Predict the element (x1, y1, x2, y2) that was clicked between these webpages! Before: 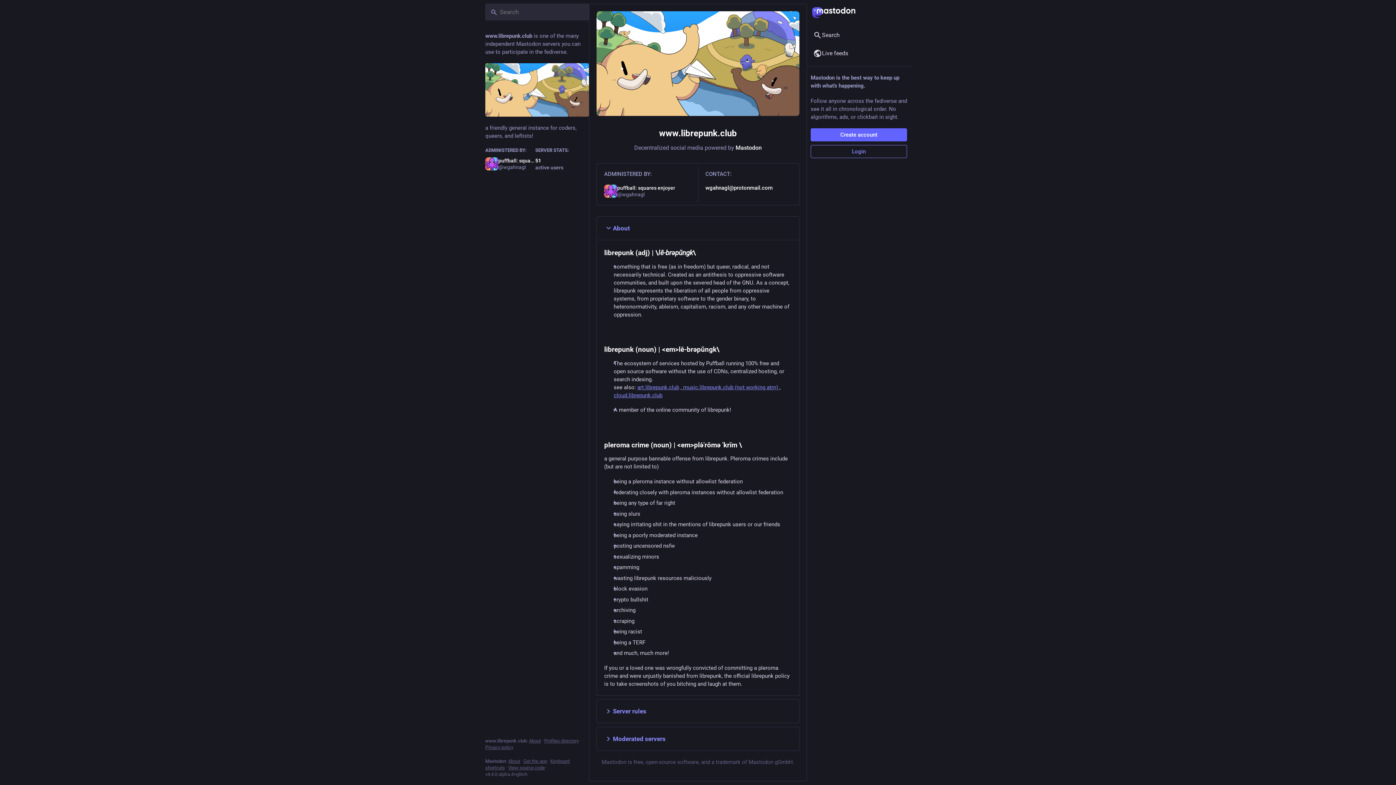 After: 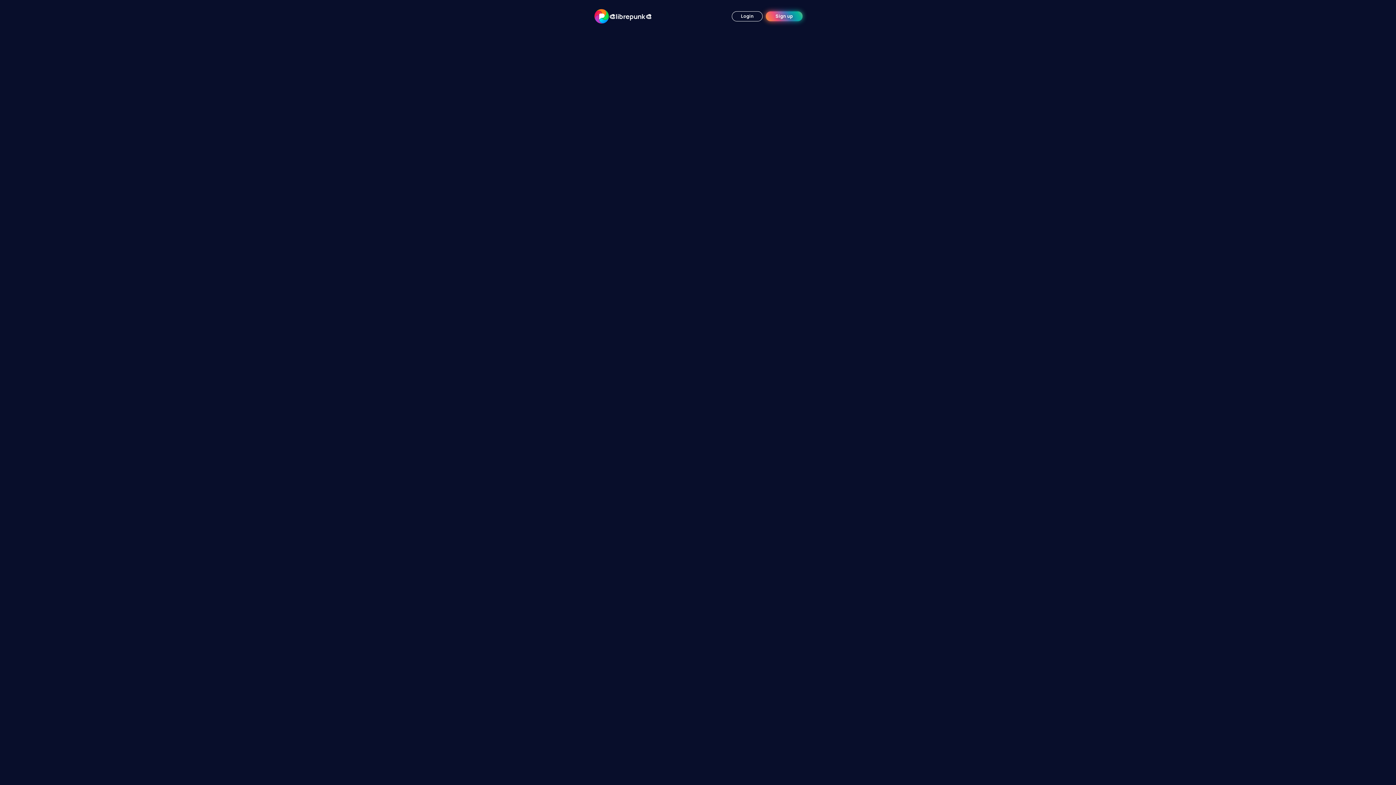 Action: bbox: (637, 384, 679, 390) label: art.librepunk.club